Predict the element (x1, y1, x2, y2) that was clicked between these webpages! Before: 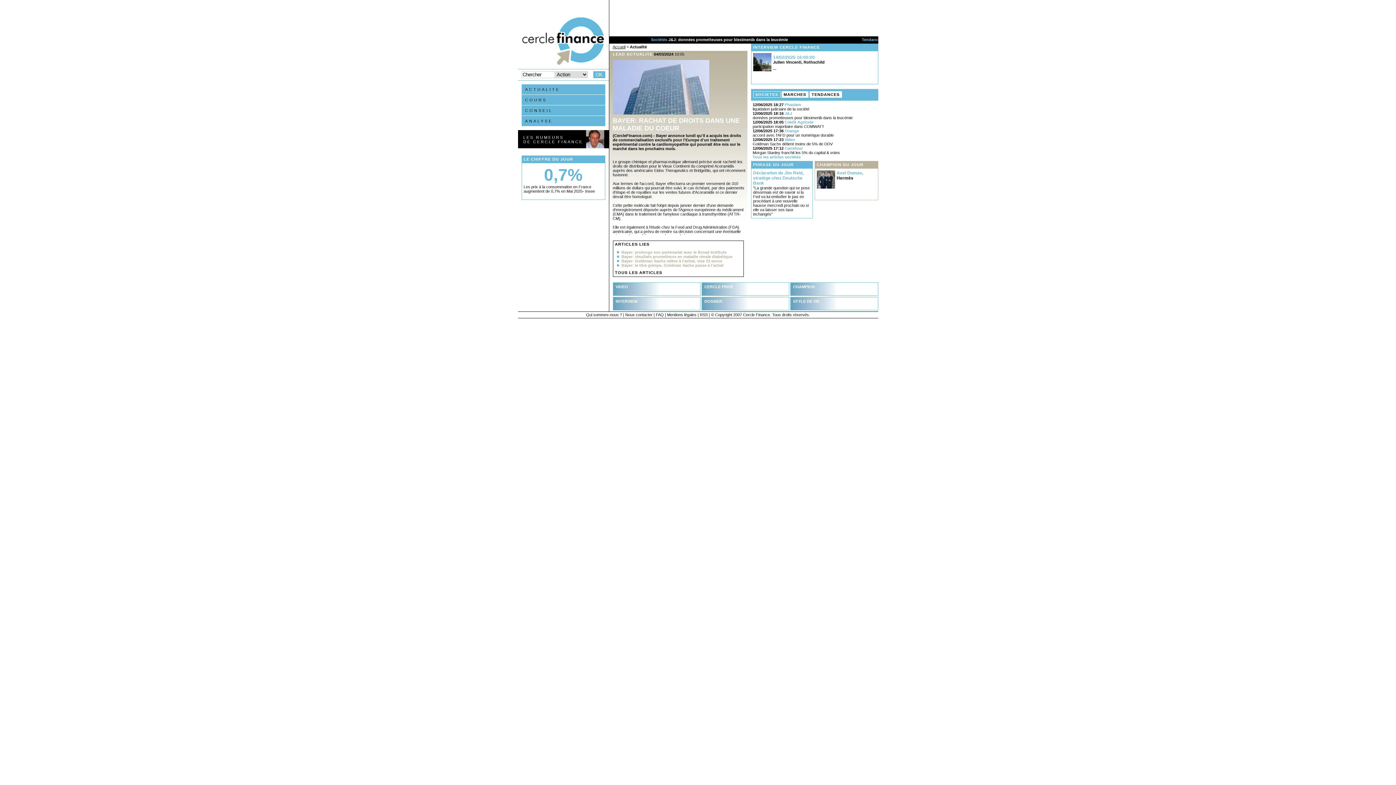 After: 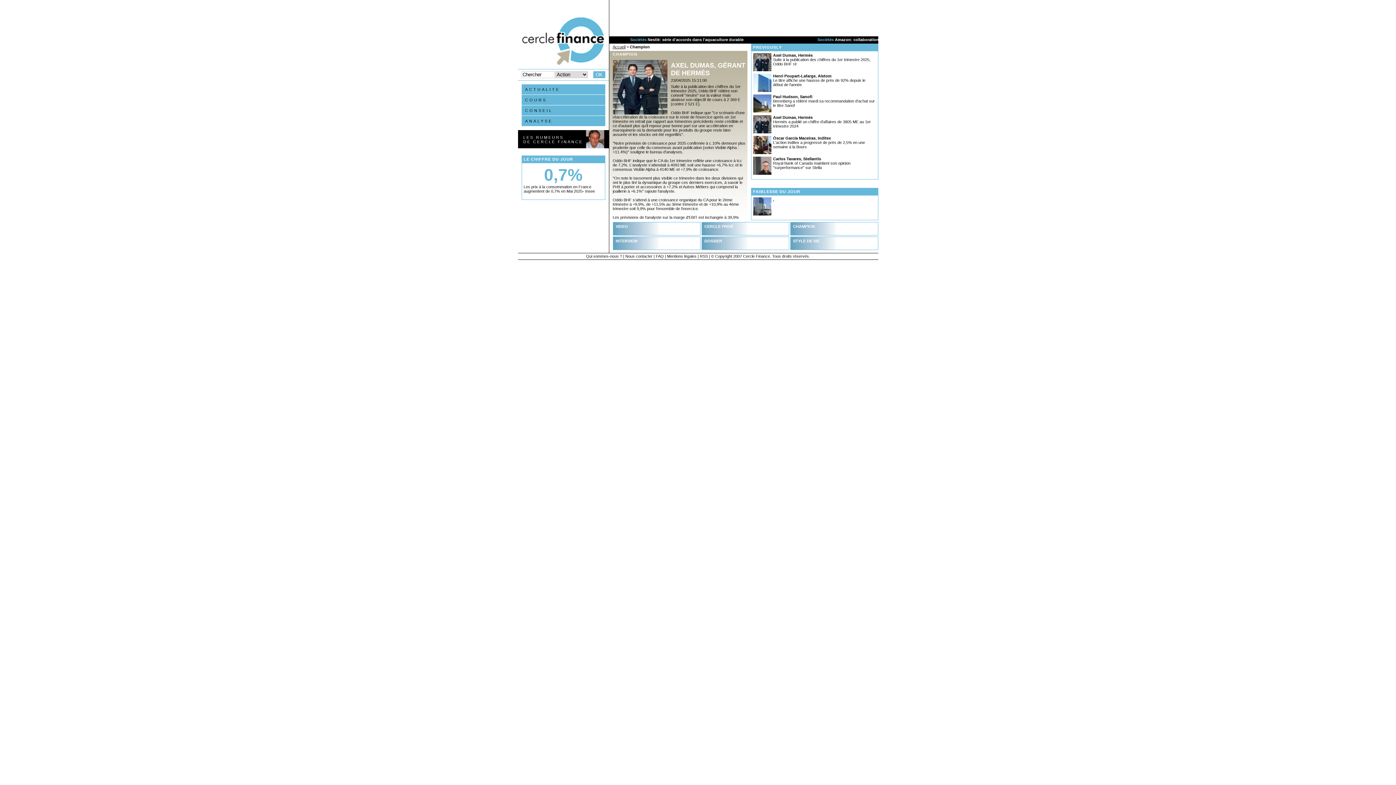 Action: label: Axel Dumas, Hermès bbox: (836, 170, 876, 180)